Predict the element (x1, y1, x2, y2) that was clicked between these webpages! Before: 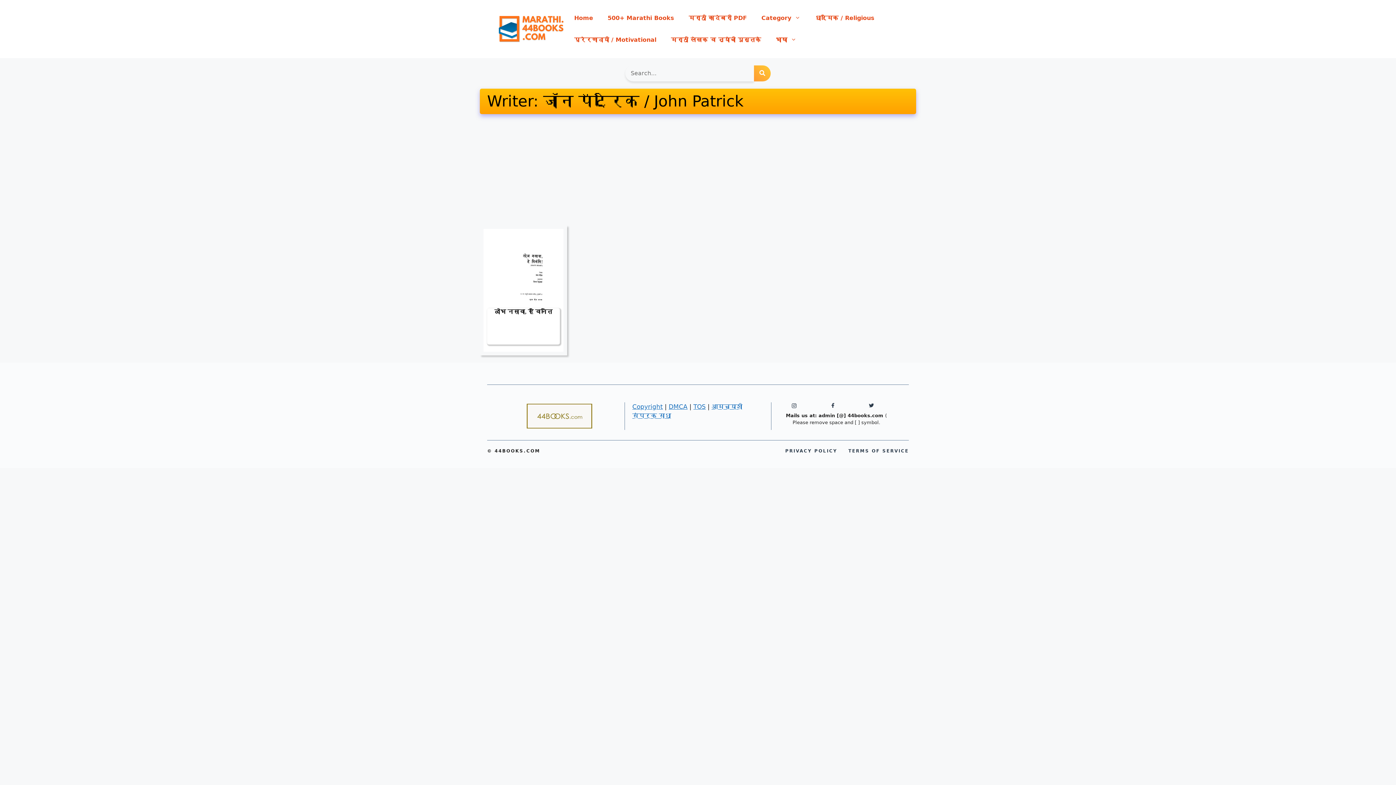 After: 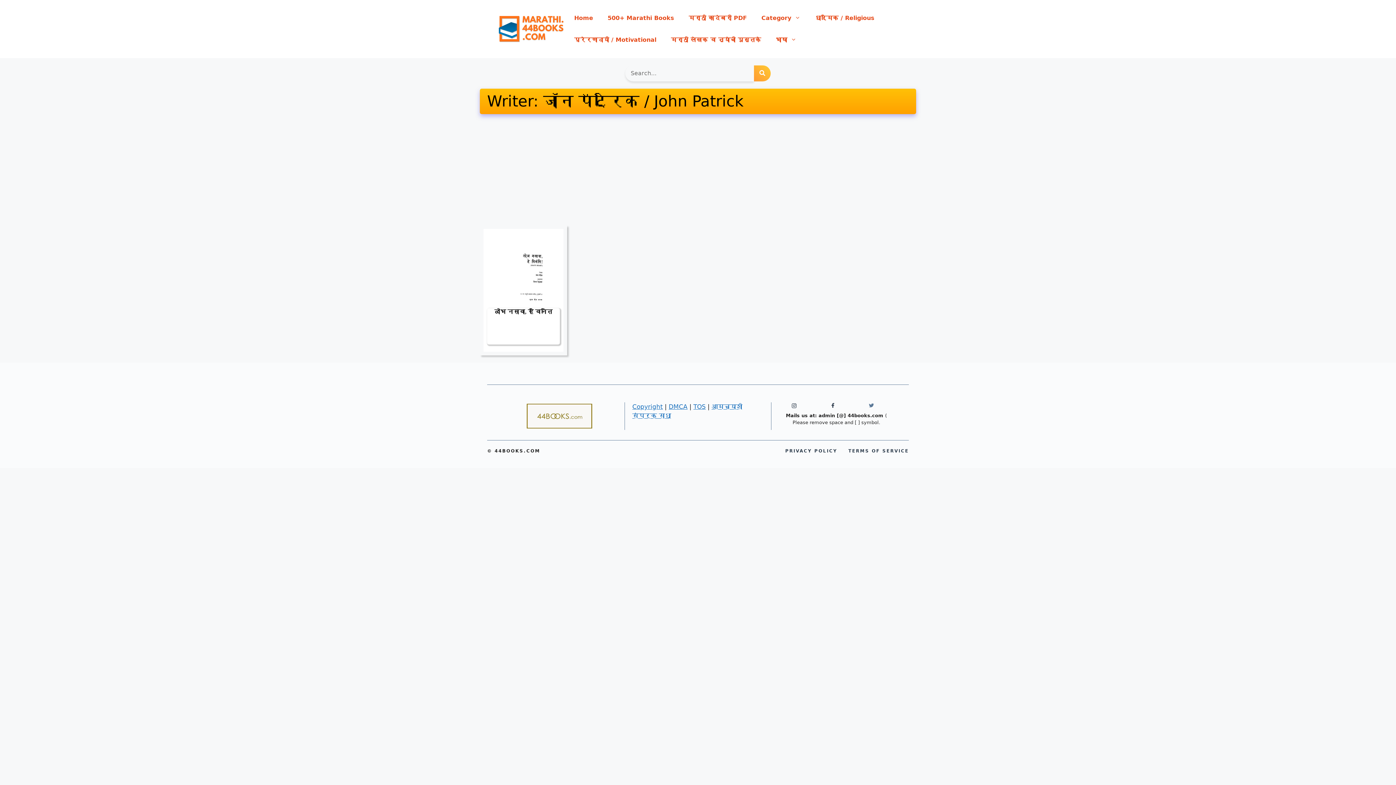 Action: bbox: (855, 403, 887, 408)